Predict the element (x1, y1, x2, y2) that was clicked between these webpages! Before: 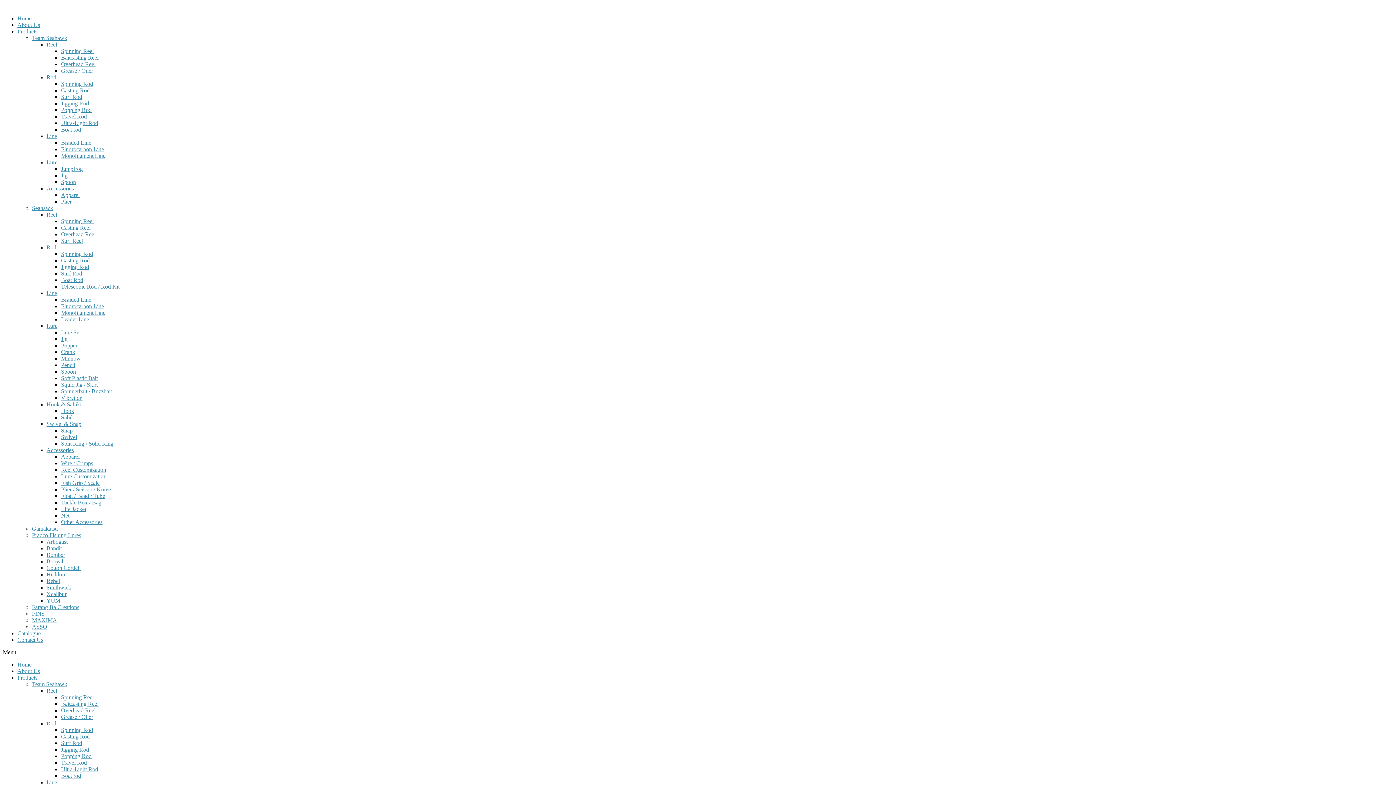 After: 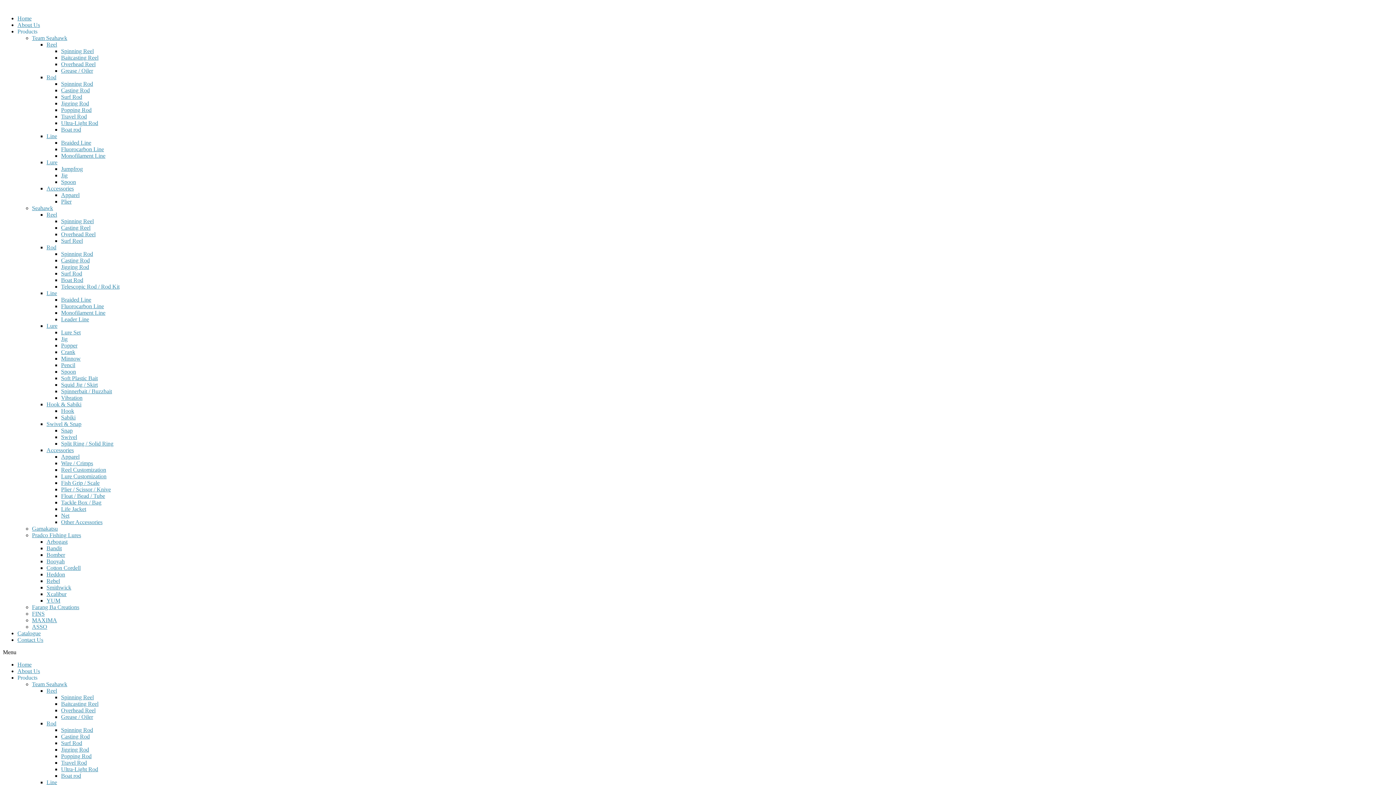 Action: label: Line bbox: (46, 779, 57, 785)